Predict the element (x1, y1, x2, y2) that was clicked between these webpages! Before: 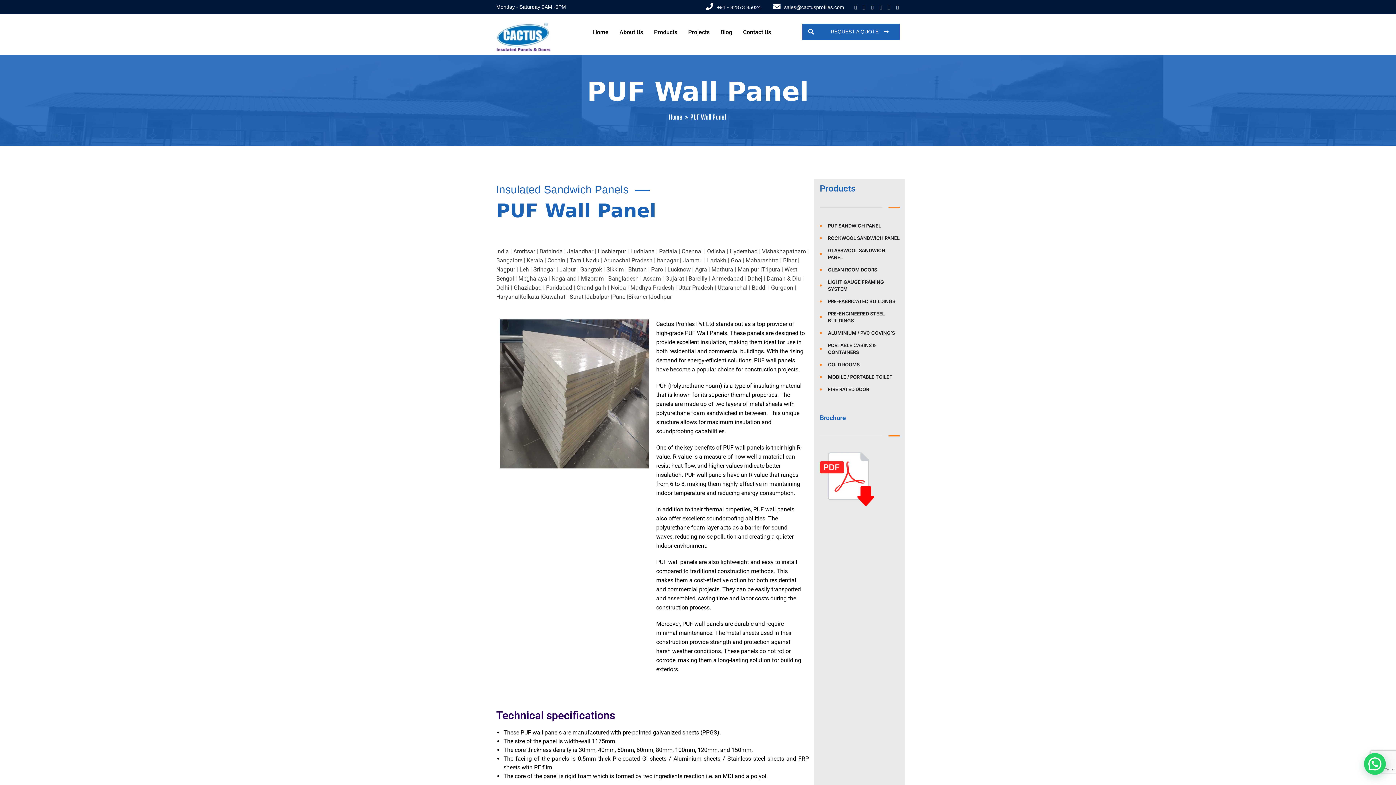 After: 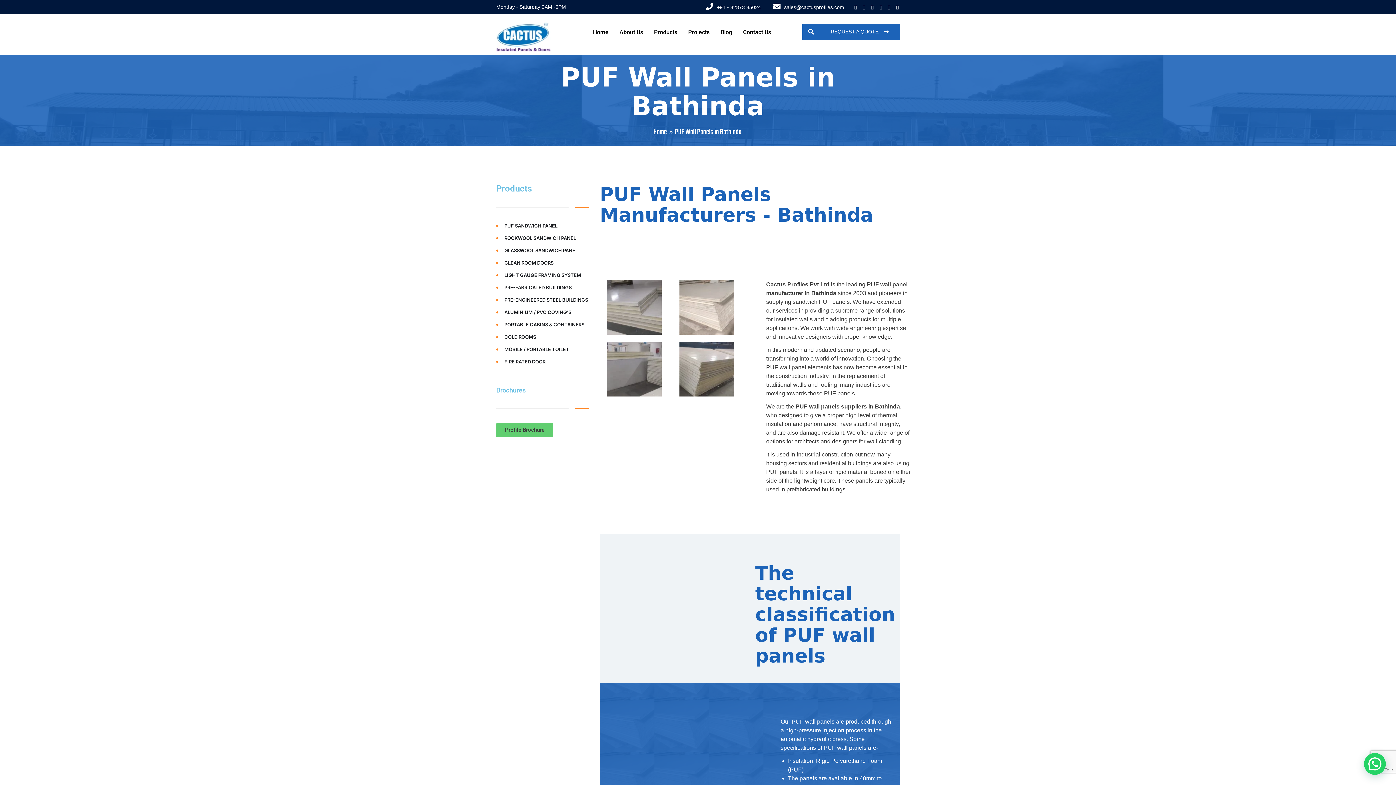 Action: bbox: (535, 248, 562, 254) label:  | Bathinda